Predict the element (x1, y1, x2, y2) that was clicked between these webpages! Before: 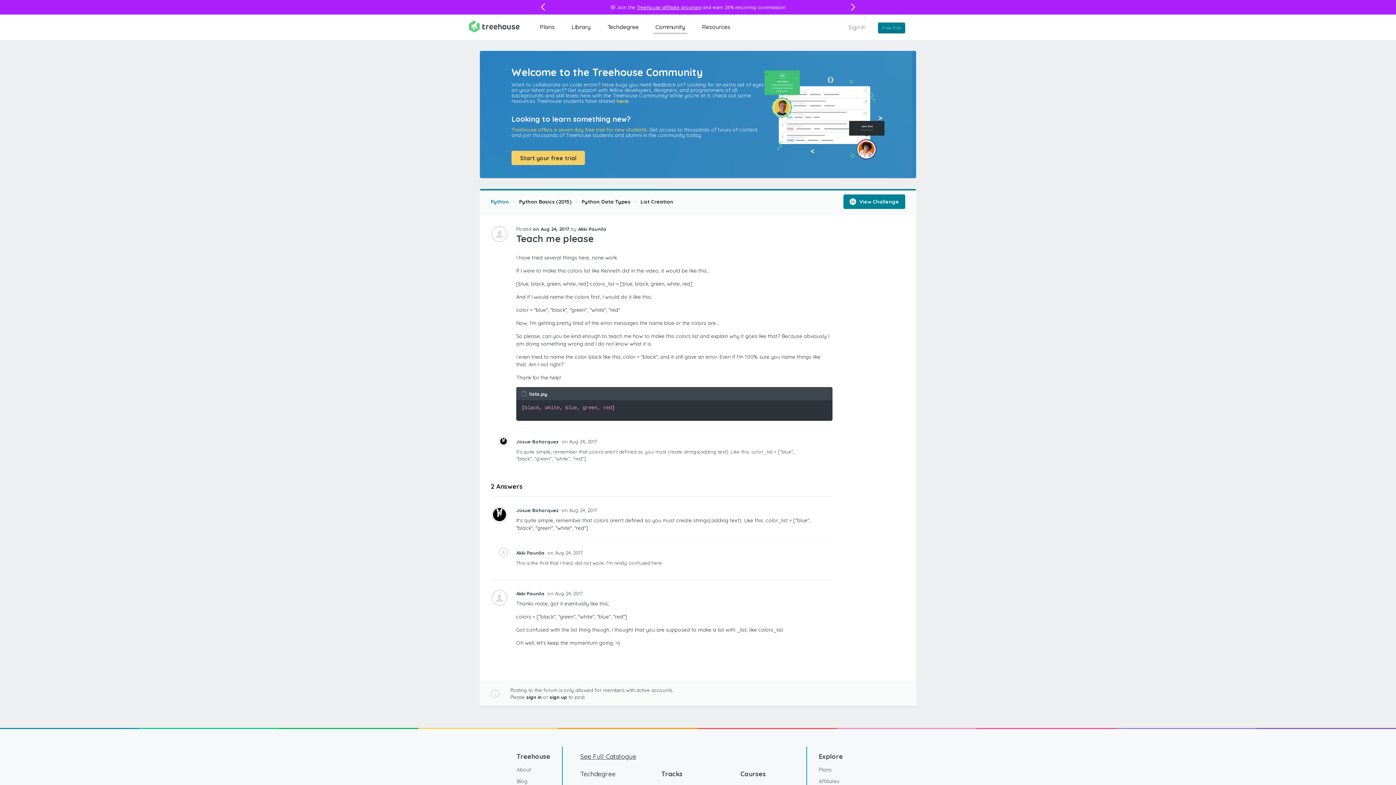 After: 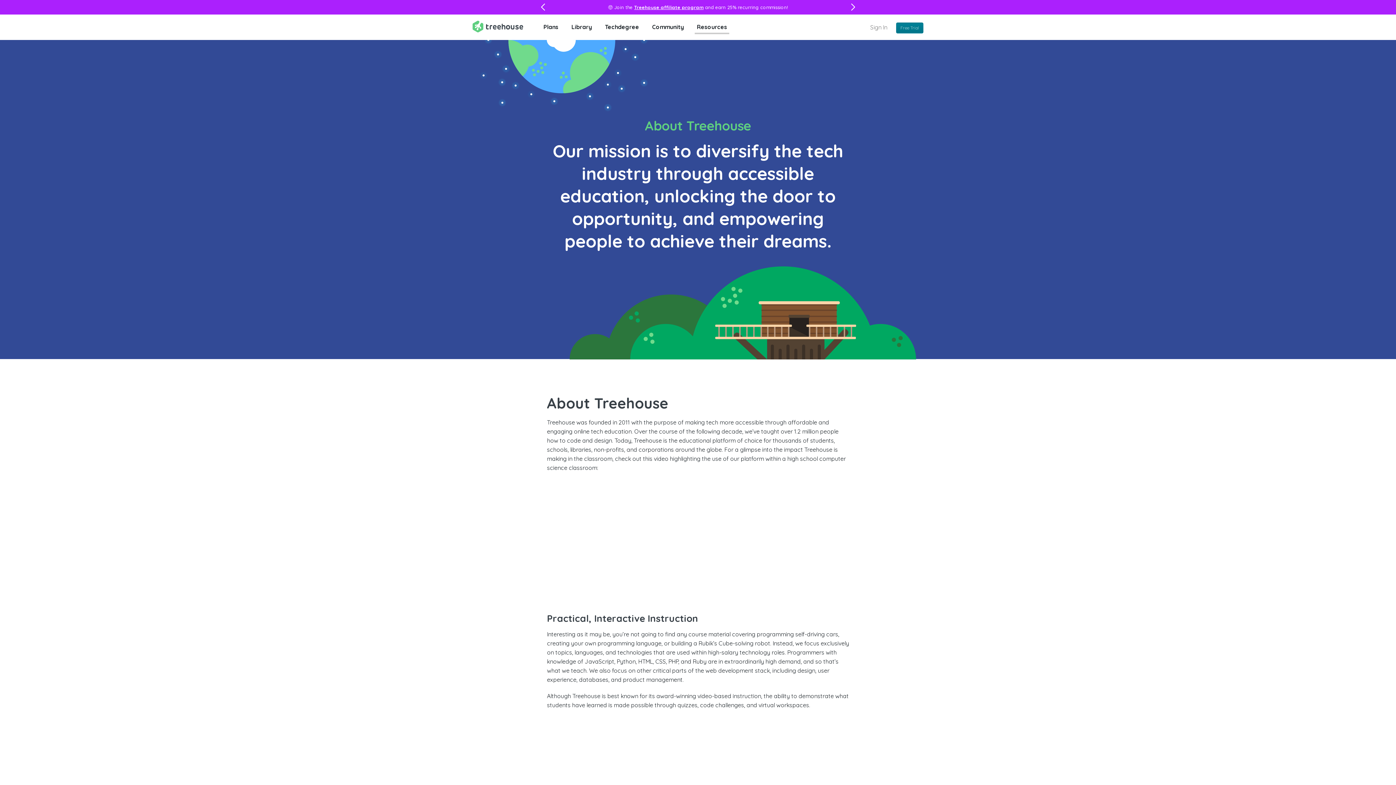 Action: label: About bbox: (516, 764, 531, 776)